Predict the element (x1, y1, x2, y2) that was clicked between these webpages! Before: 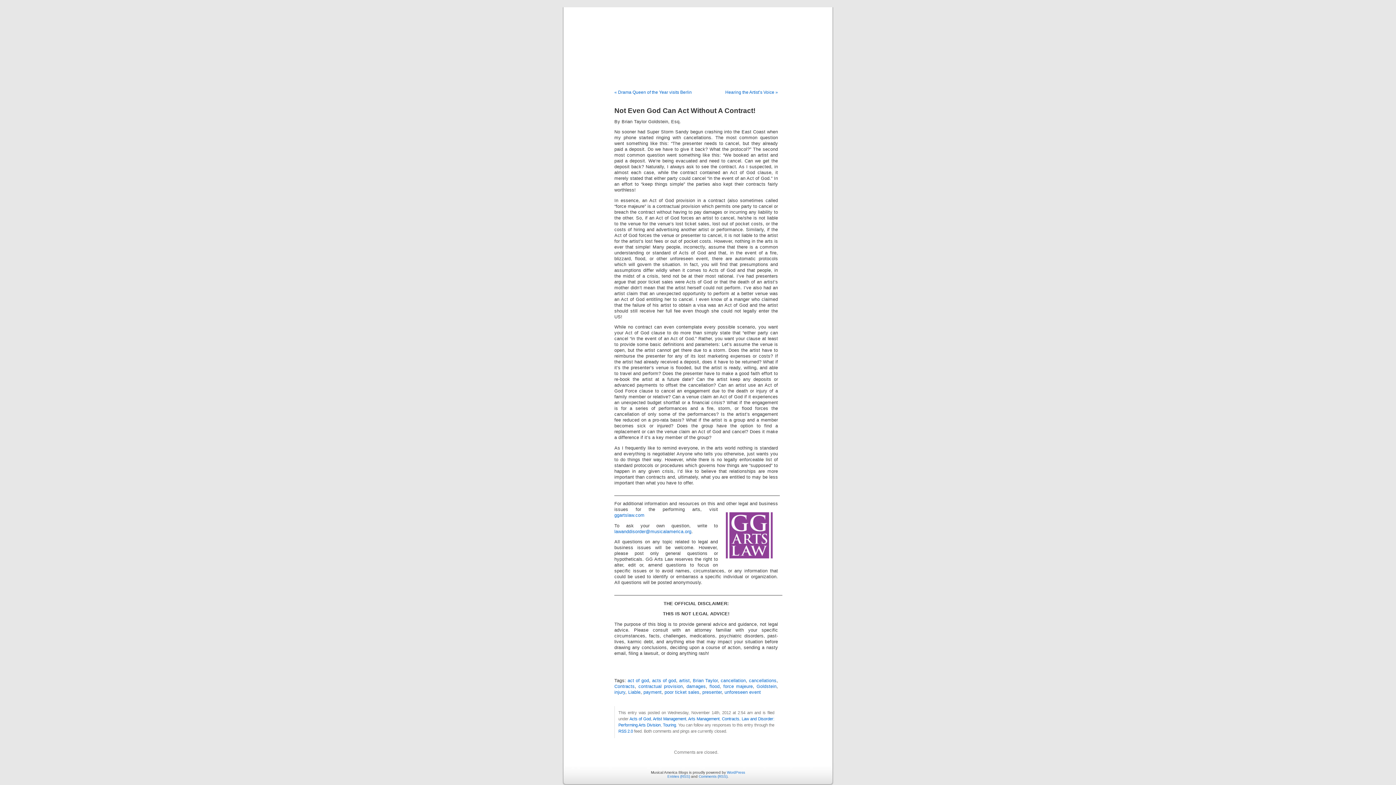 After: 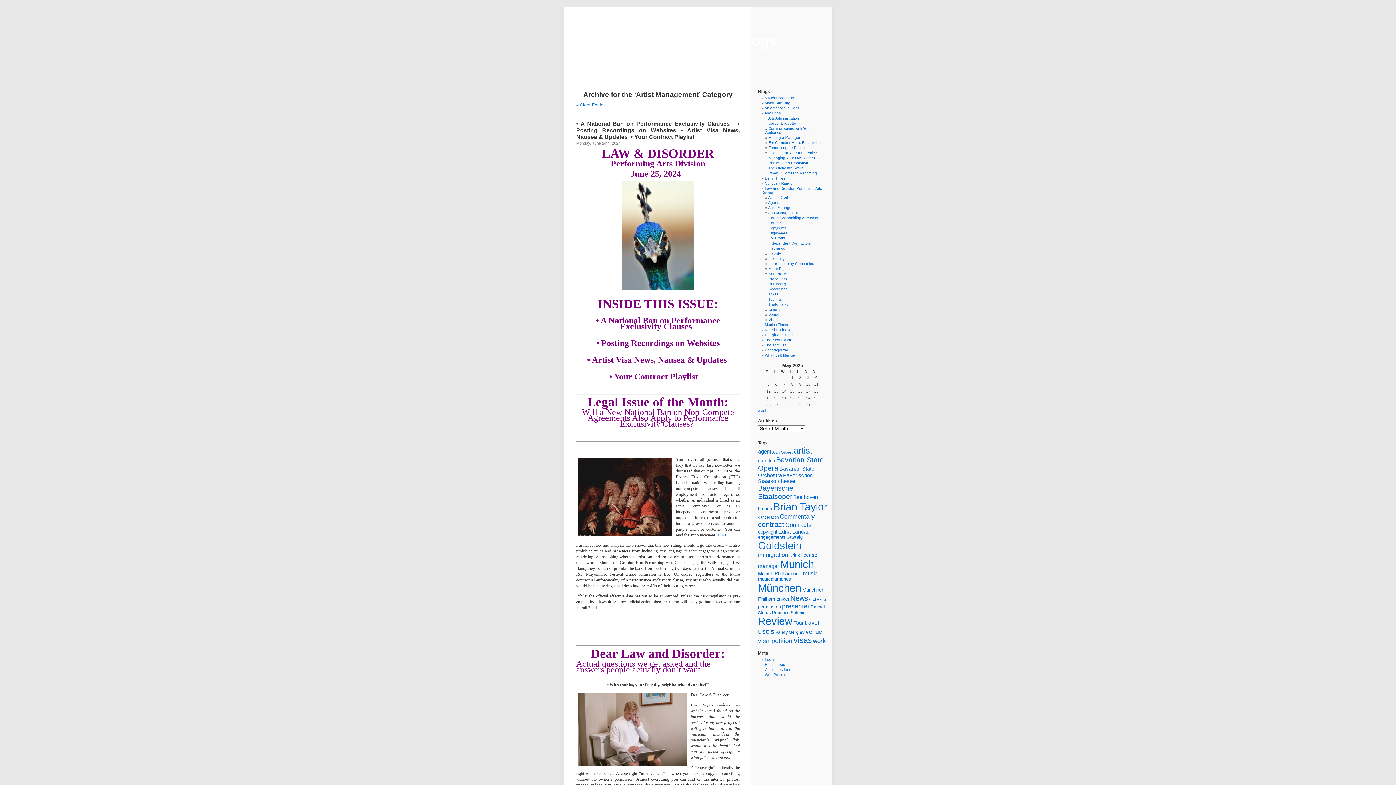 Action: bbox: (653, 717, 686, 721) label: Artist Management